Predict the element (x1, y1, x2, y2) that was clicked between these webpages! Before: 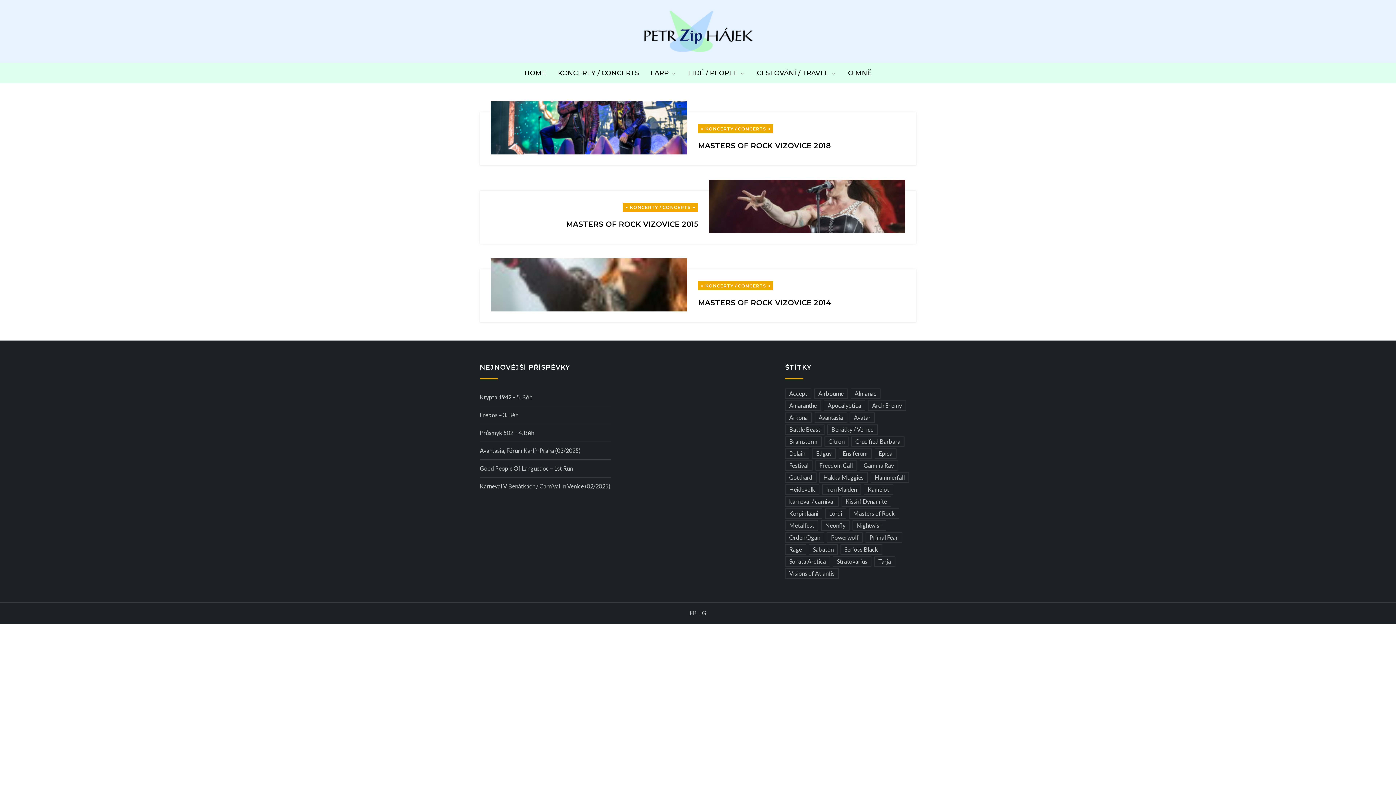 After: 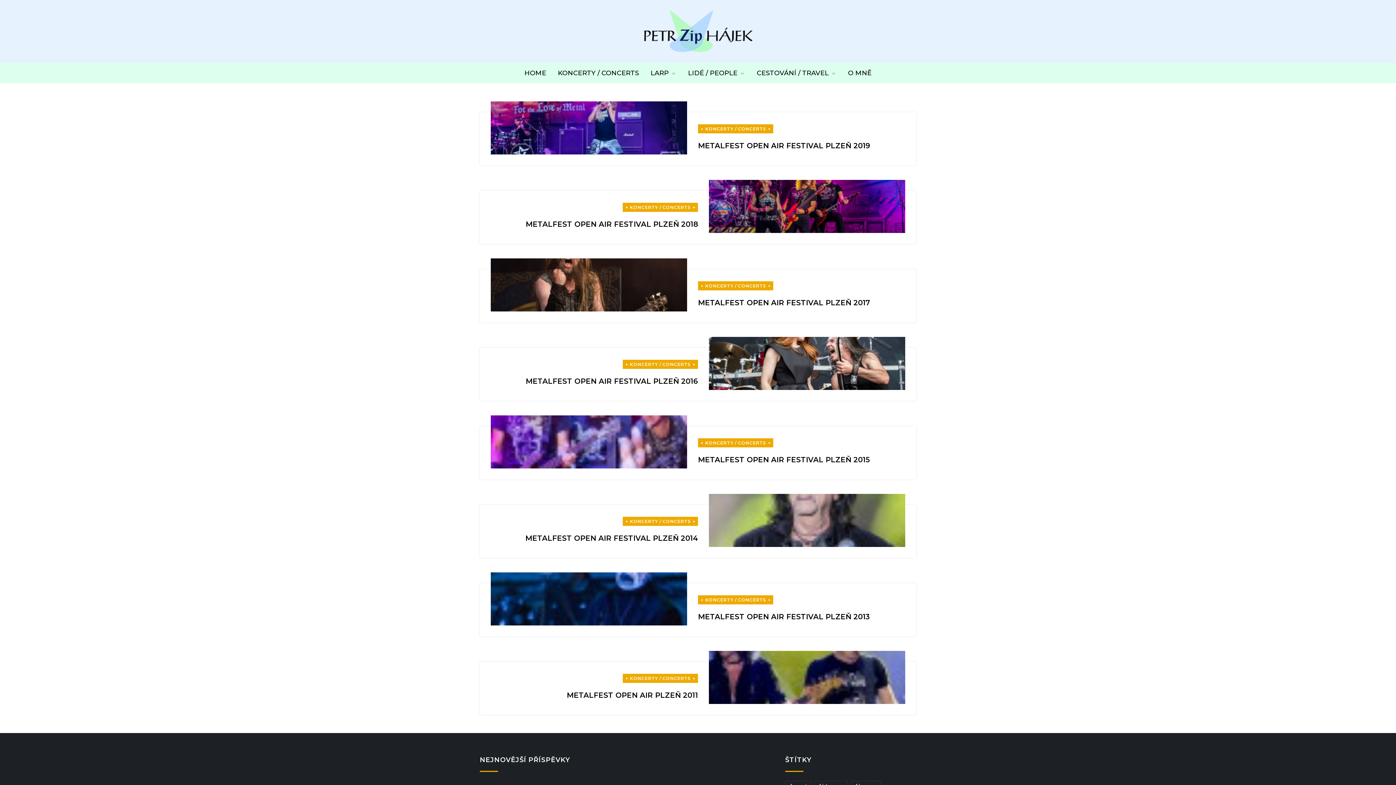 Action: bbox: (785, 520, 818, 530) label: Metalfest (8 položek)